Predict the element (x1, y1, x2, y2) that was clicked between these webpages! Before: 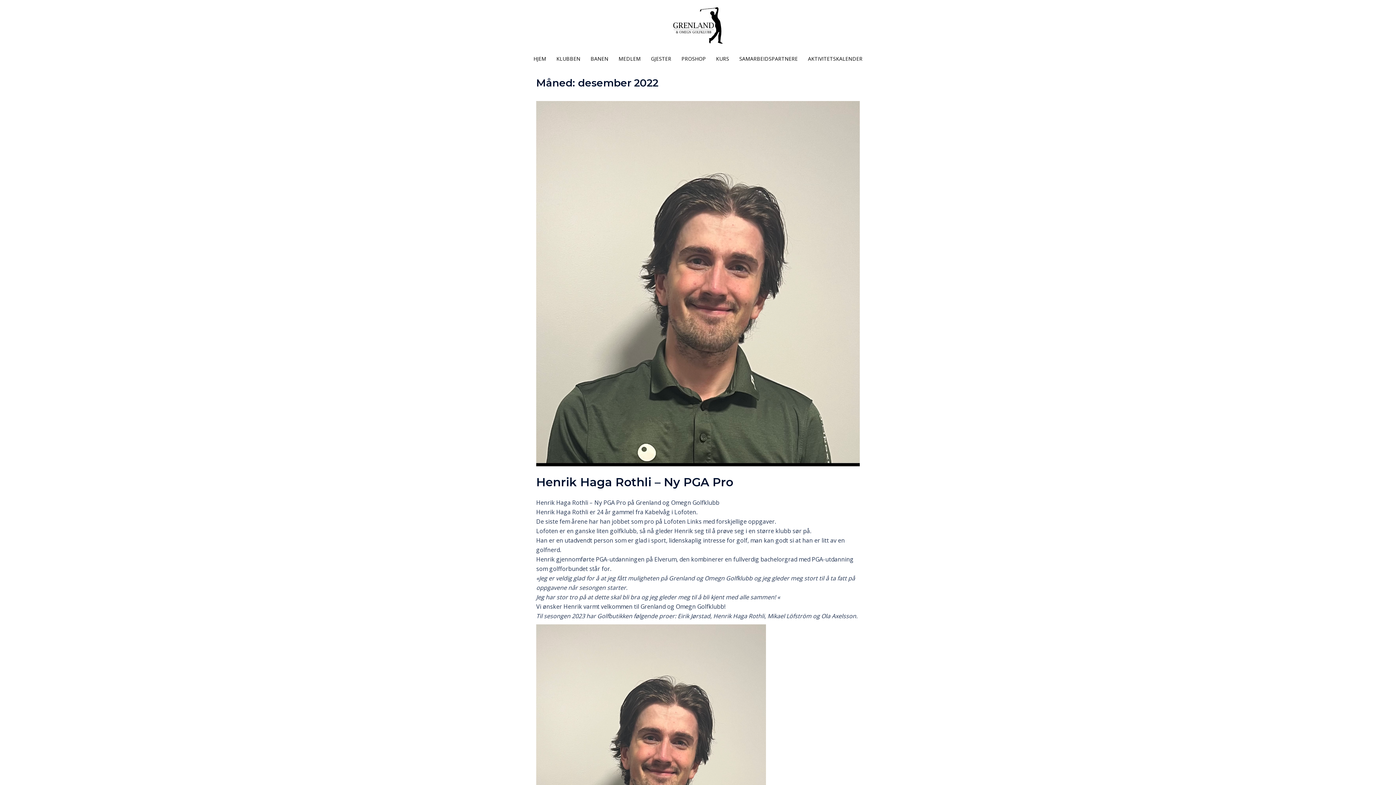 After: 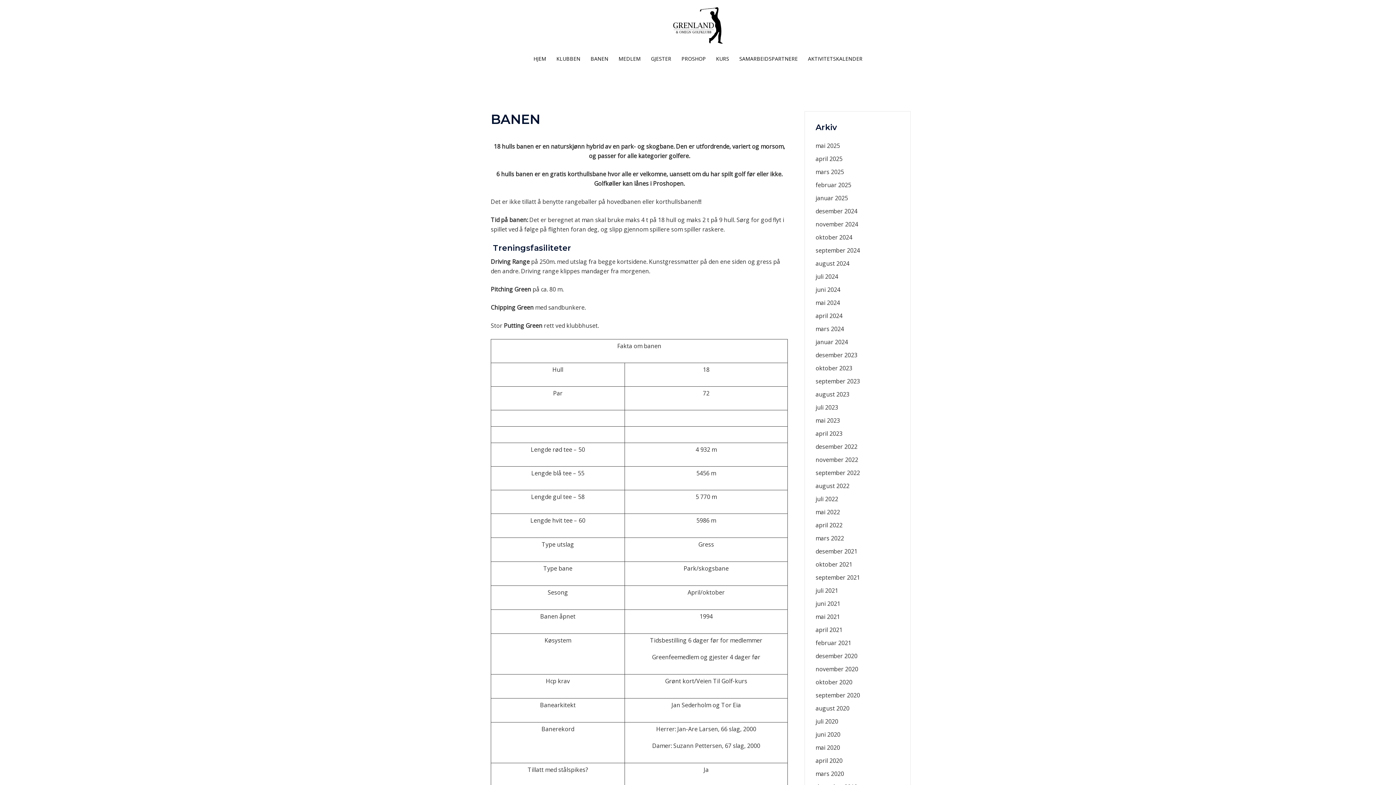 Action: label: BANEN bbox: (590, 54, 608, 62)